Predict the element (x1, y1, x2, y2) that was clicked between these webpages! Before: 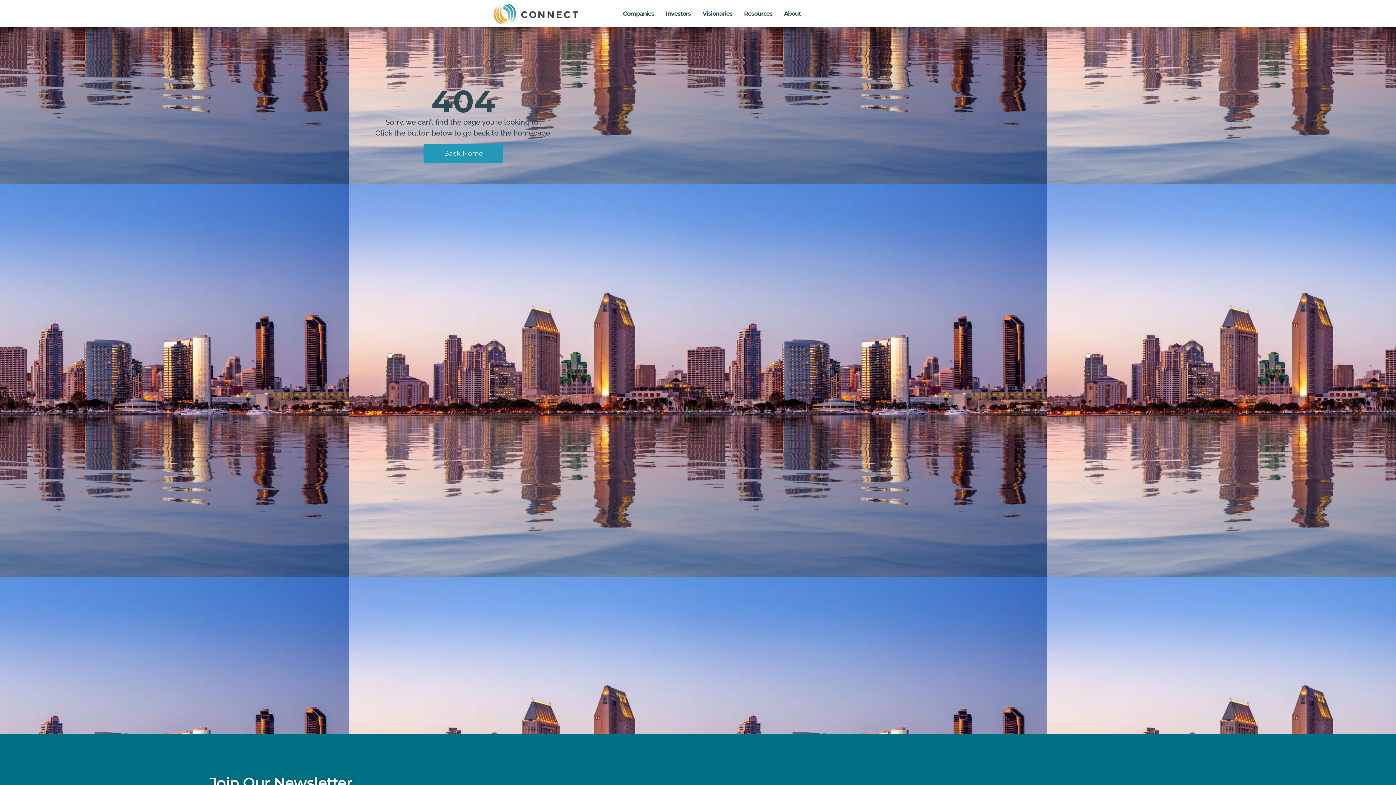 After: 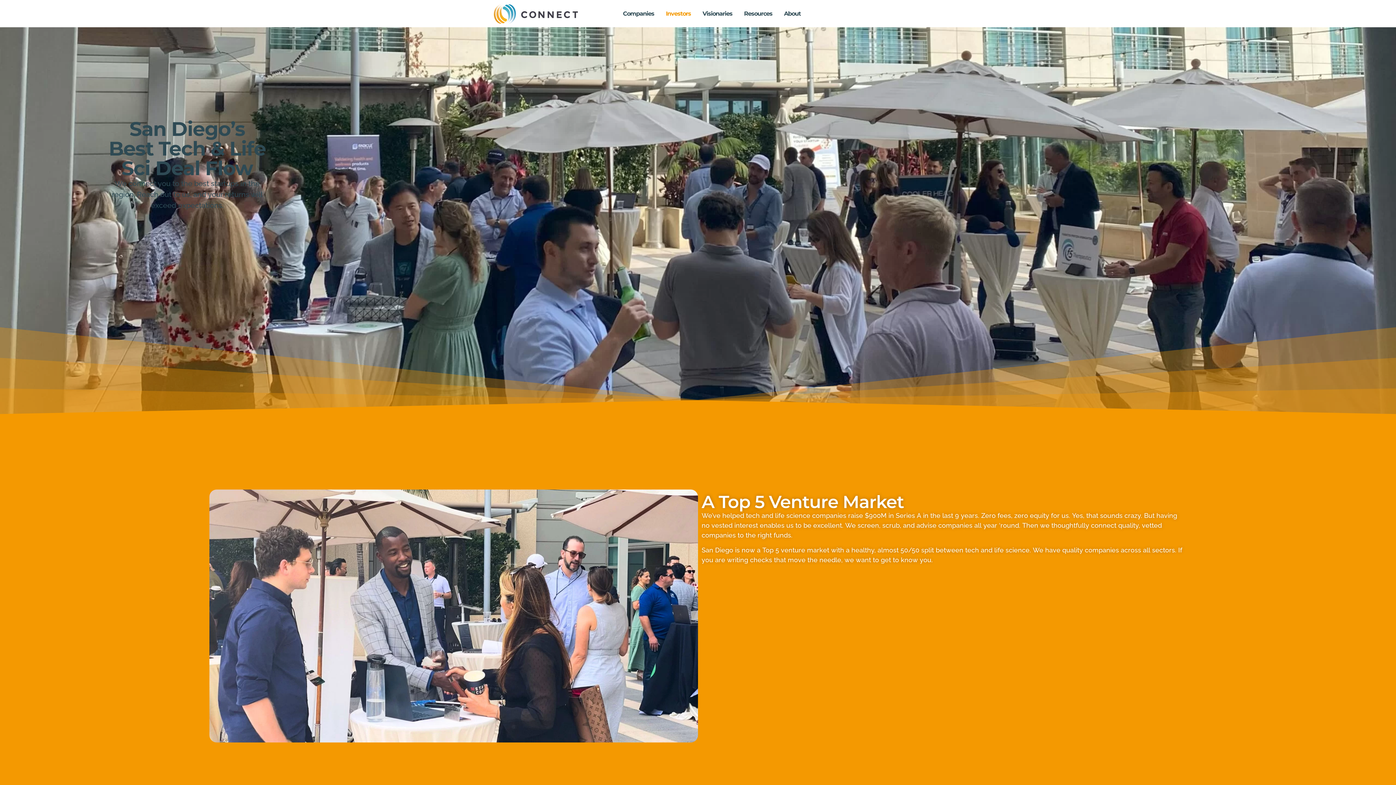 Action: label: Investors bbox: (660, 8, 696, 19)